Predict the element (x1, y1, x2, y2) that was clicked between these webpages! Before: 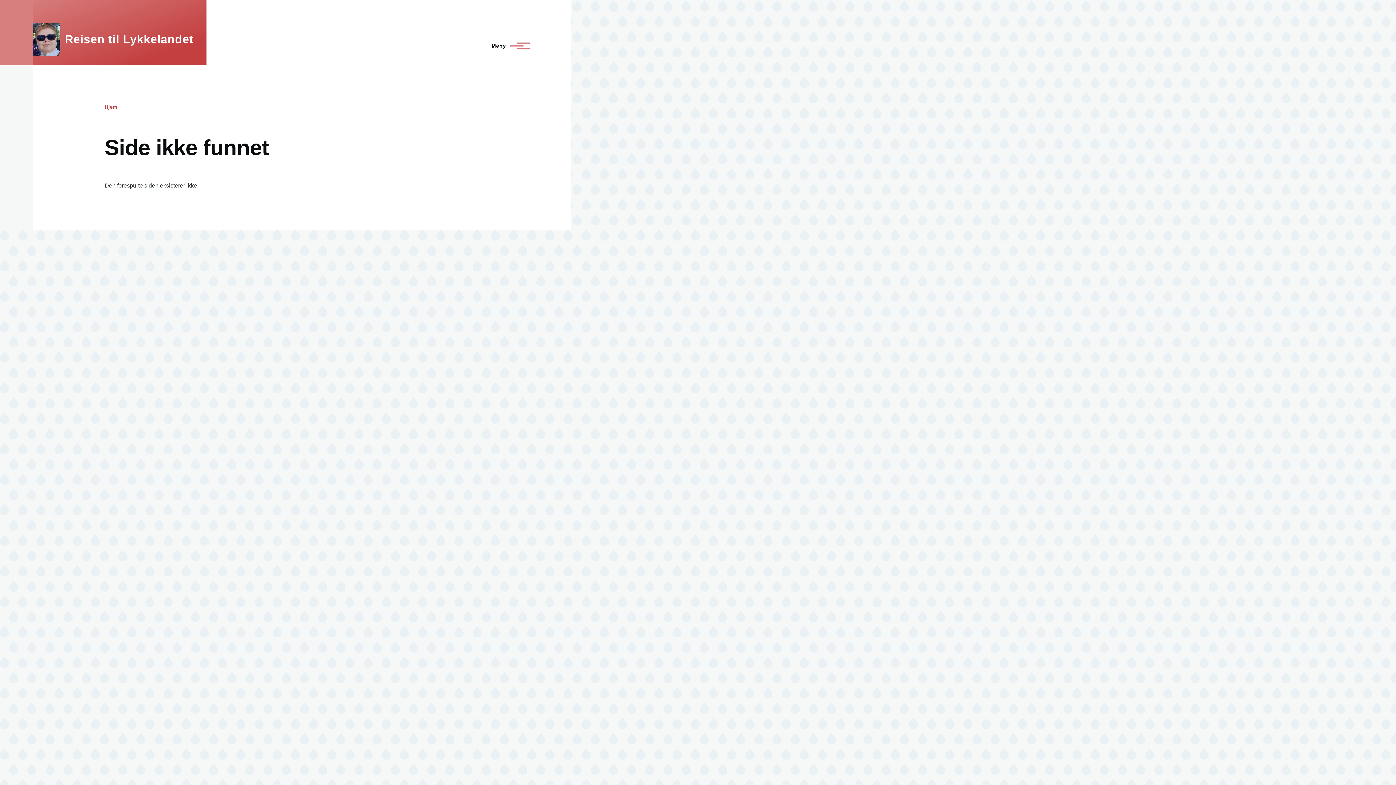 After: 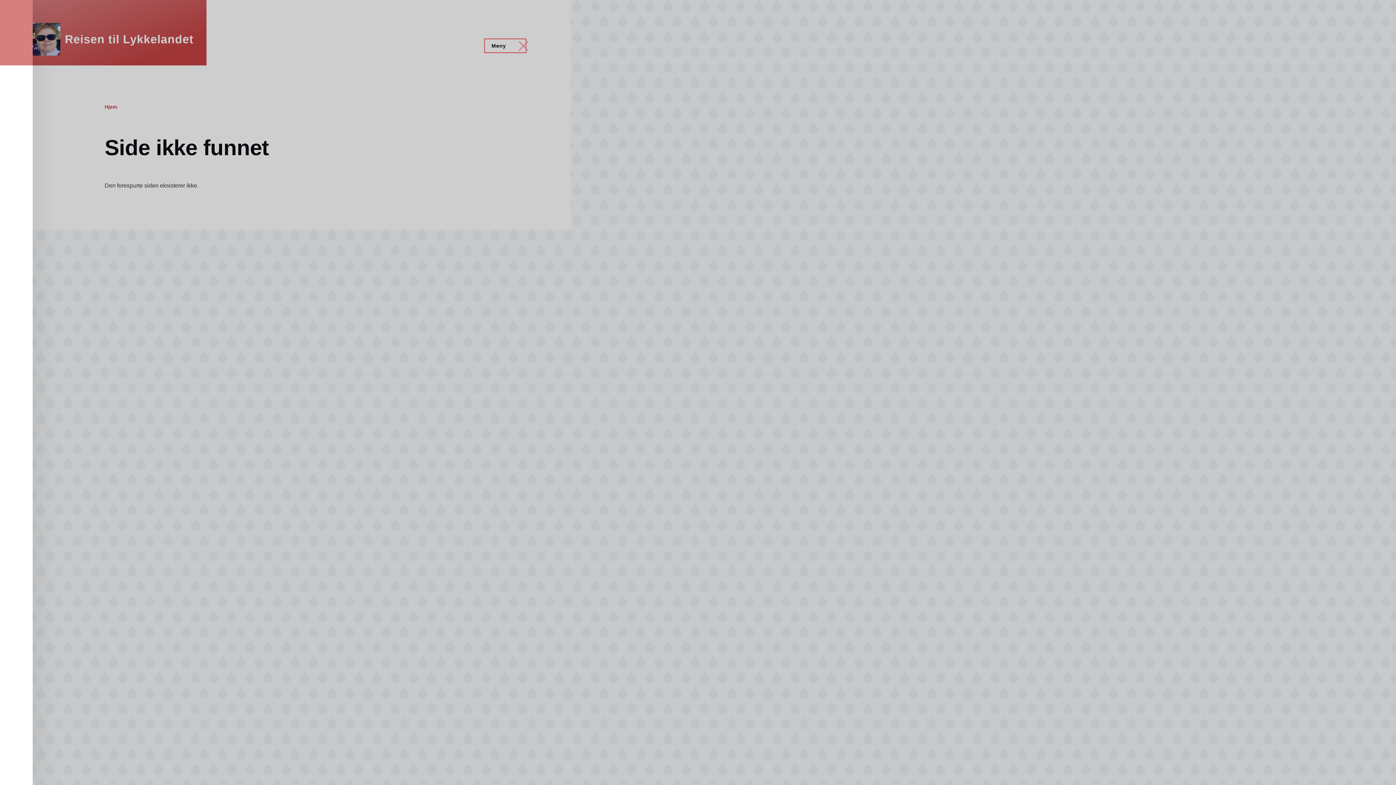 Action: label: Hovedmeny bbox: (485, 39, 525, 52)